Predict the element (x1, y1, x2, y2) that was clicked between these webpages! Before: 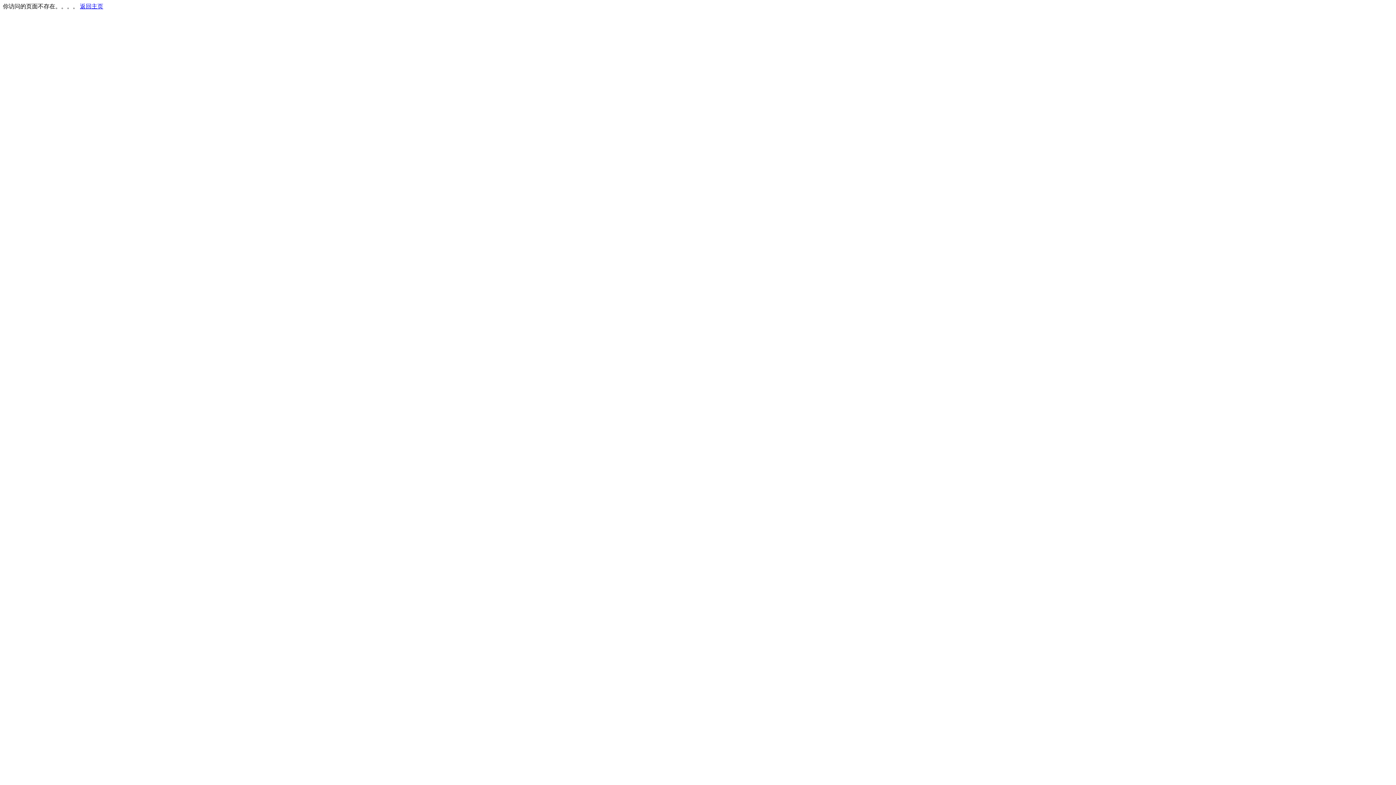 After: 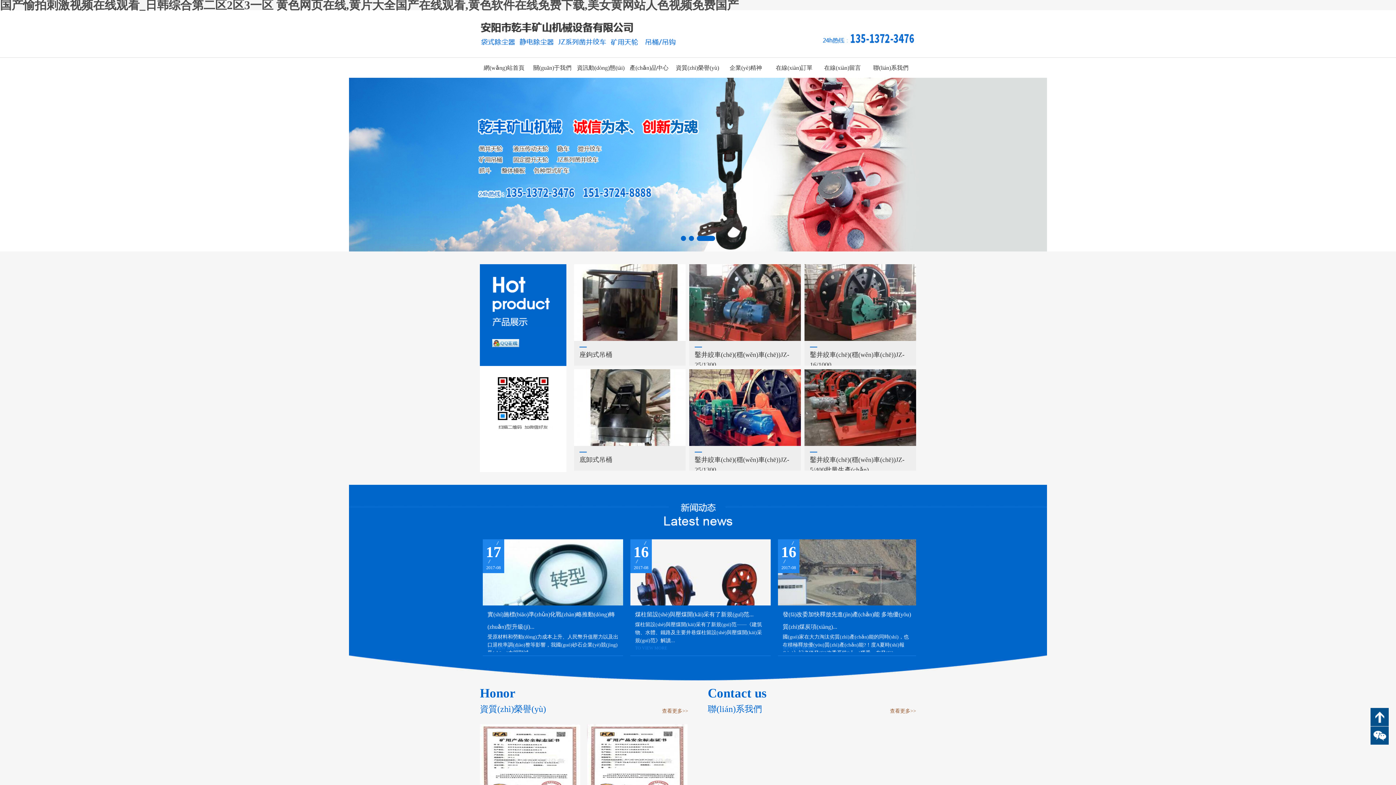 Action: bbox: (80, 3, 103, 9) label: 返回主页